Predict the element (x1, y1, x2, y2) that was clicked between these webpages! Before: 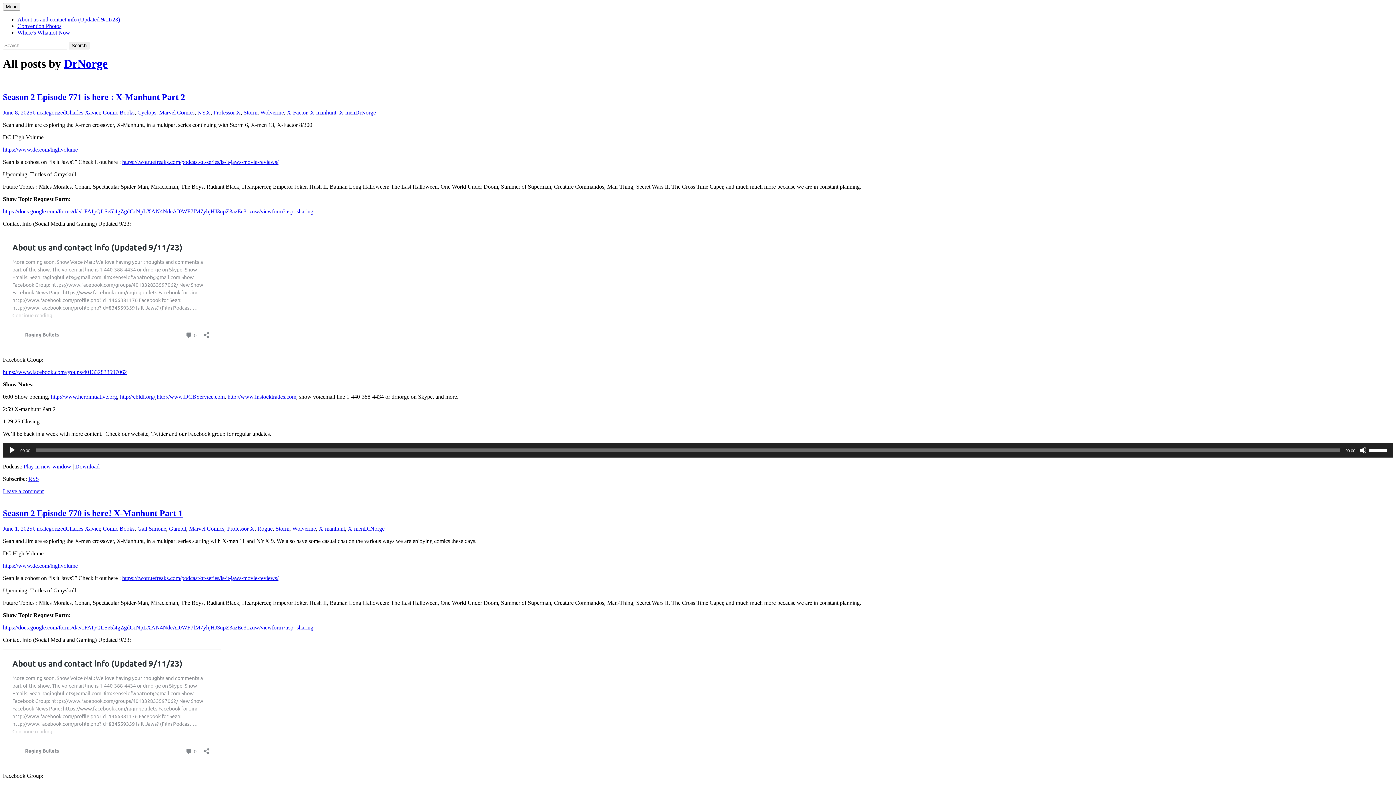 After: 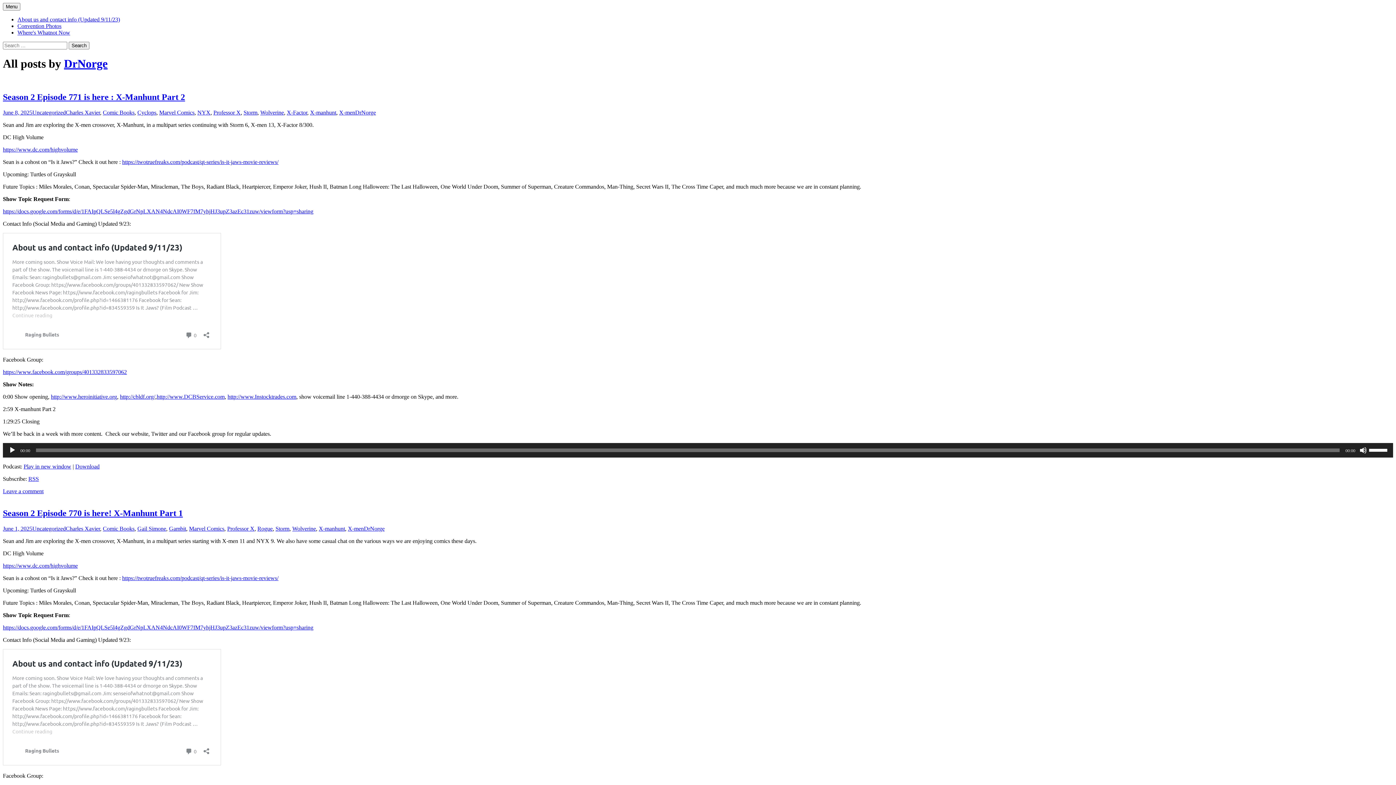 Action: bbox: (23, 463, 71, 469) label: Play in new window